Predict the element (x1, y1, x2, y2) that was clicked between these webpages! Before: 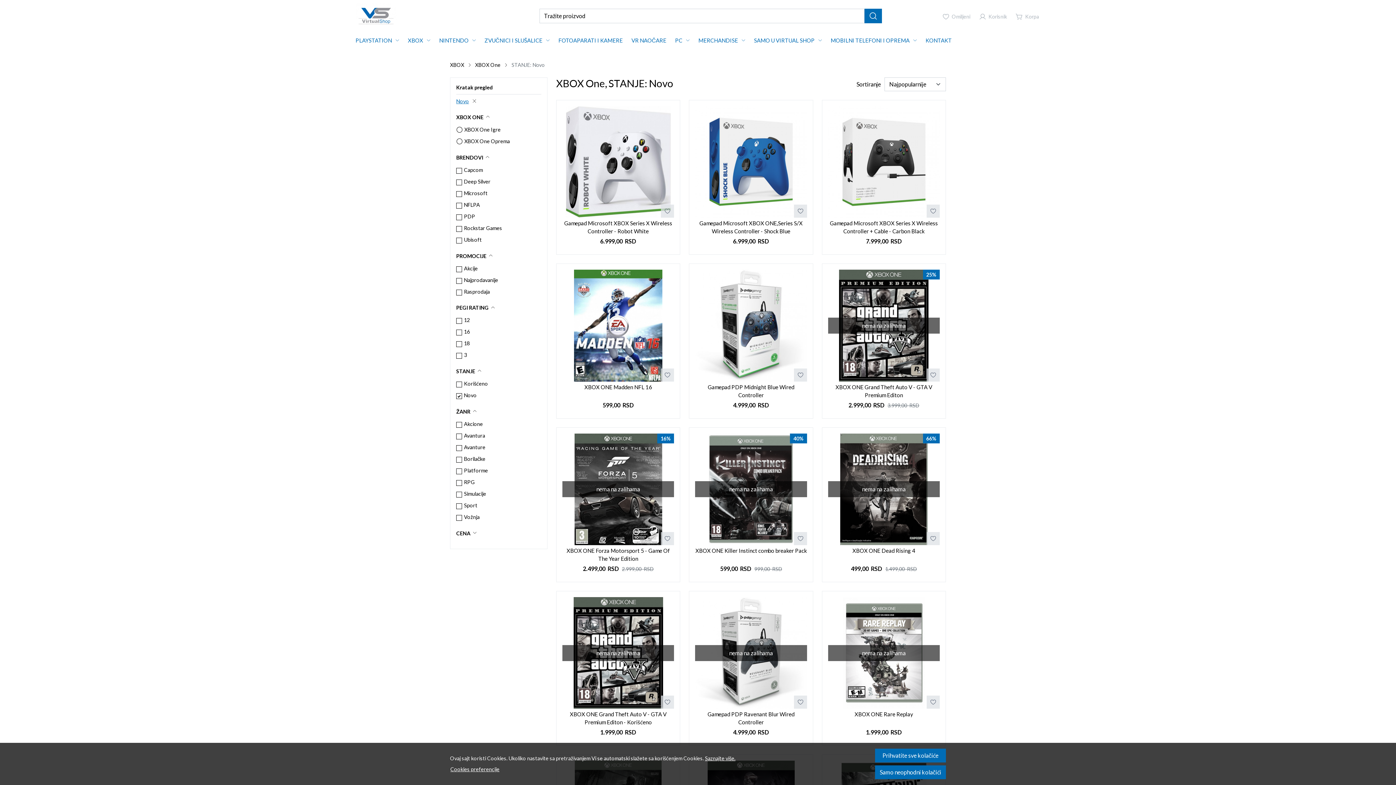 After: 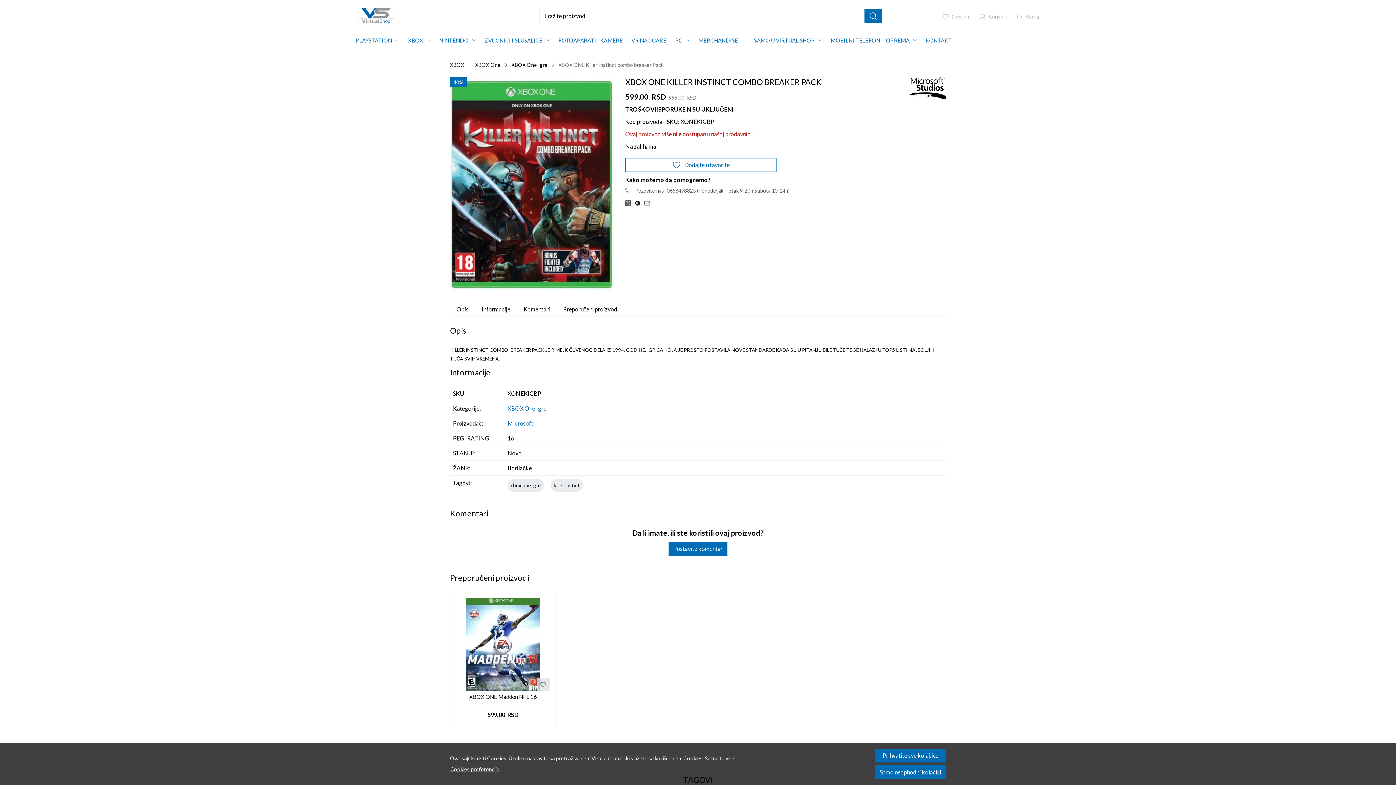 Action: bbox: (695, 546, 806, 563) label: XBOX ONE Killer Instinct combo breaker Pack